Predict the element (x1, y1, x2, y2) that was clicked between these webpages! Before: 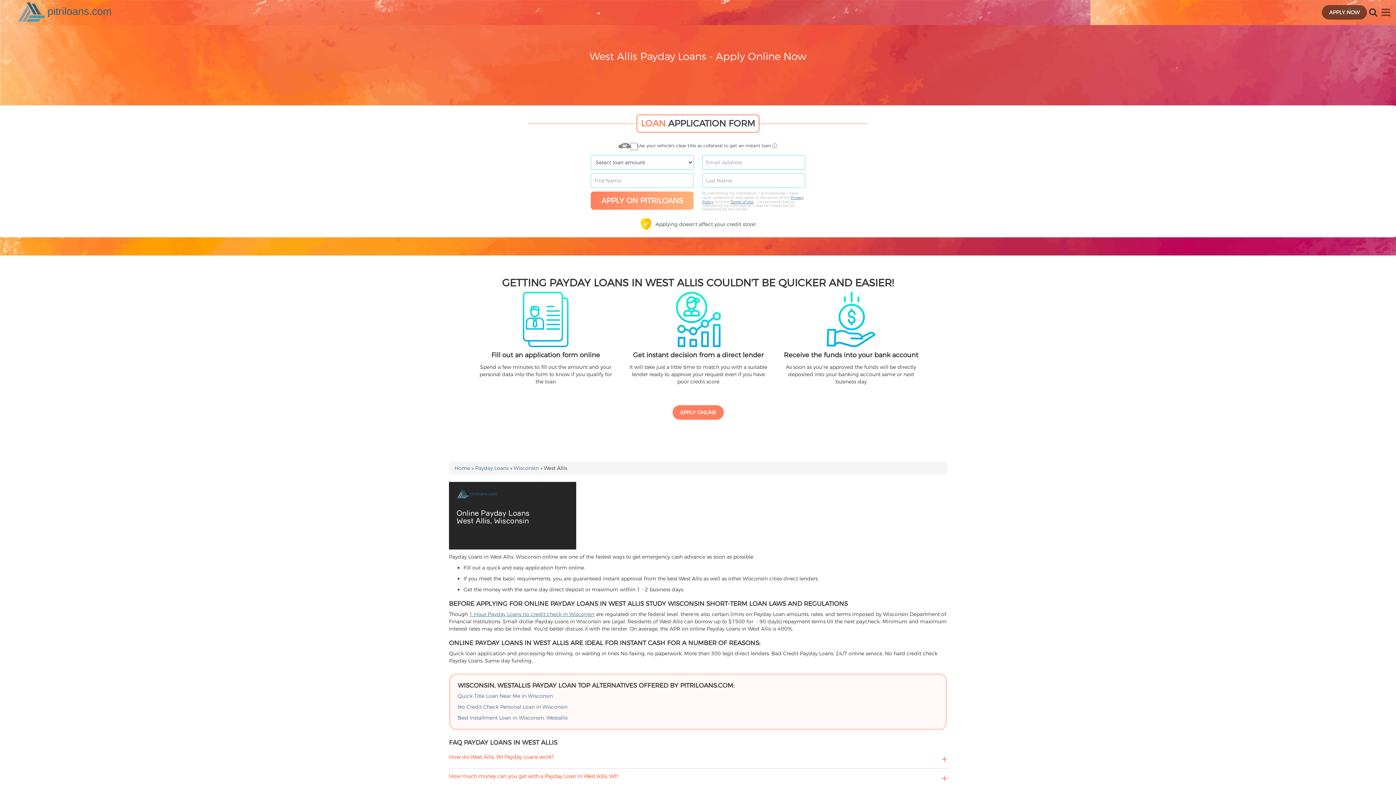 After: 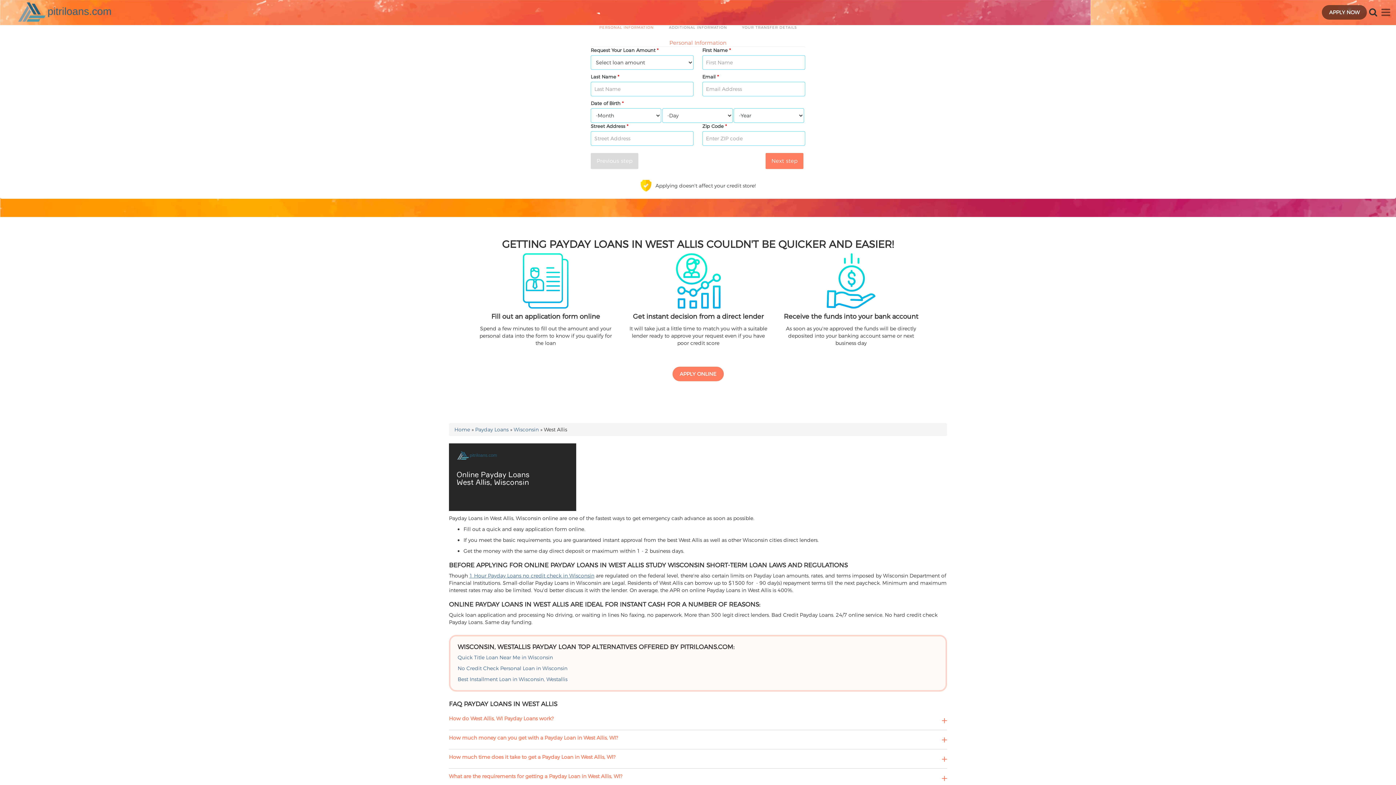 Action: bbox: (590, 191, 693, 209) label: APPLY ON PITRILOANS